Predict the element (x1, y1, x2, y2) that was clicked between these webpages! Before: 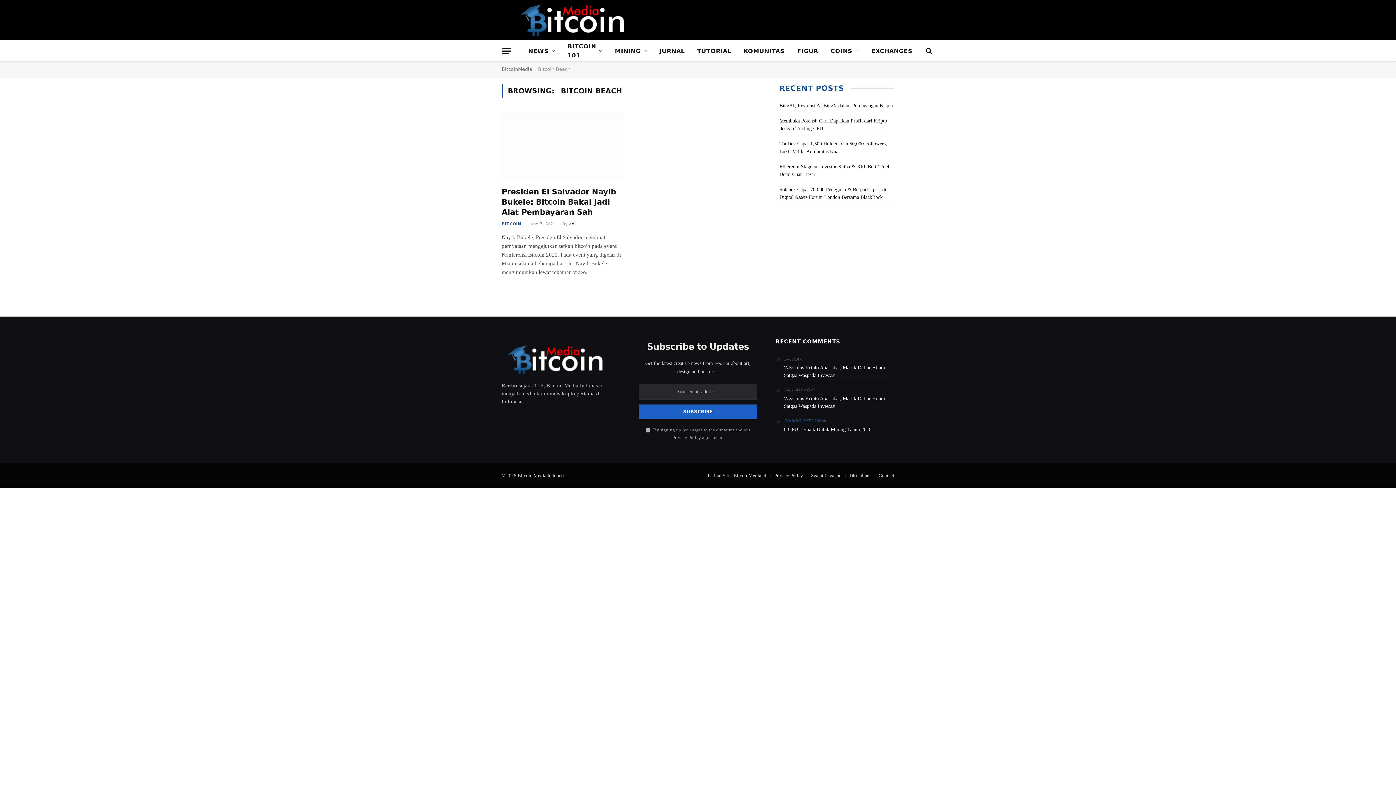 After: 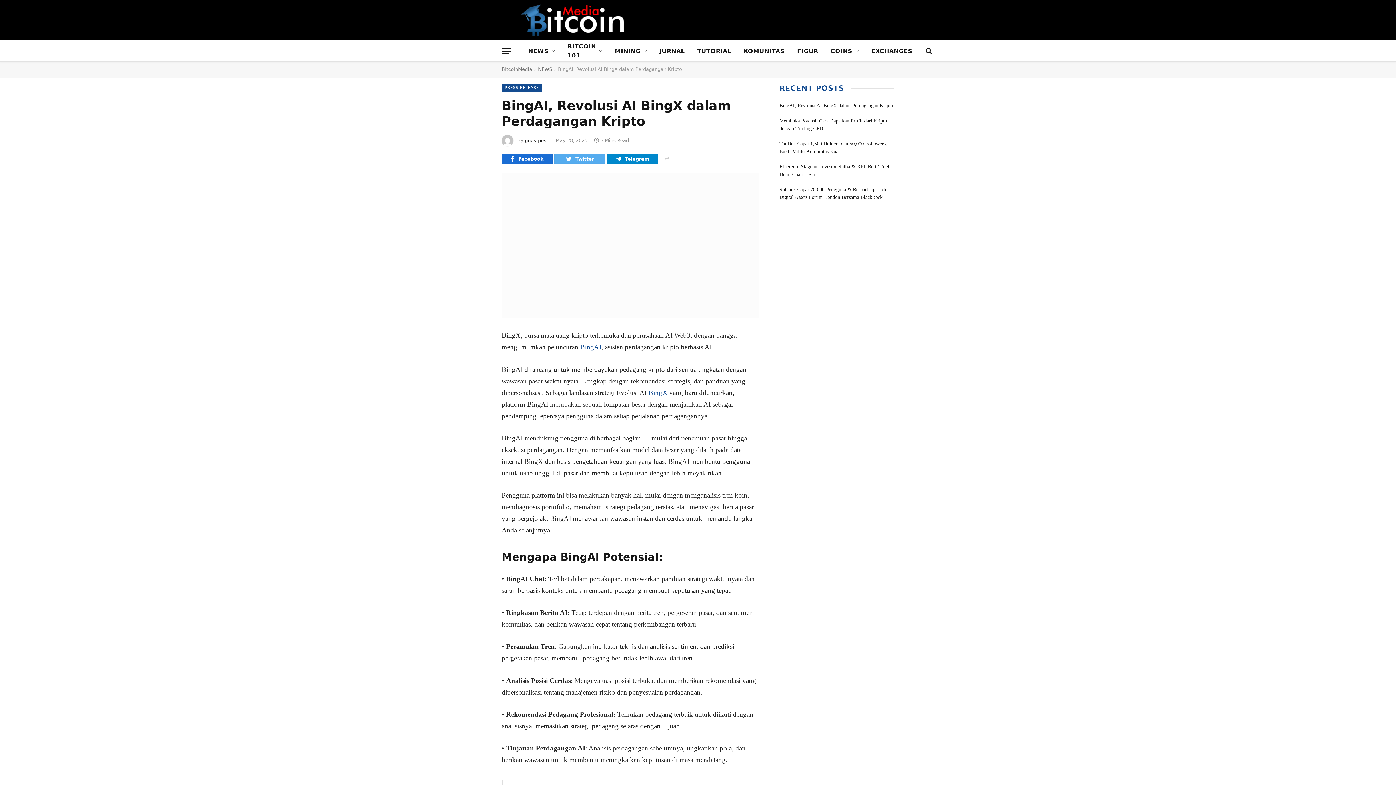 Action: bbox: (779, 102, 893, 108) label: BingAI, Revolusi AI BingX dalam Perdagangan Kripto